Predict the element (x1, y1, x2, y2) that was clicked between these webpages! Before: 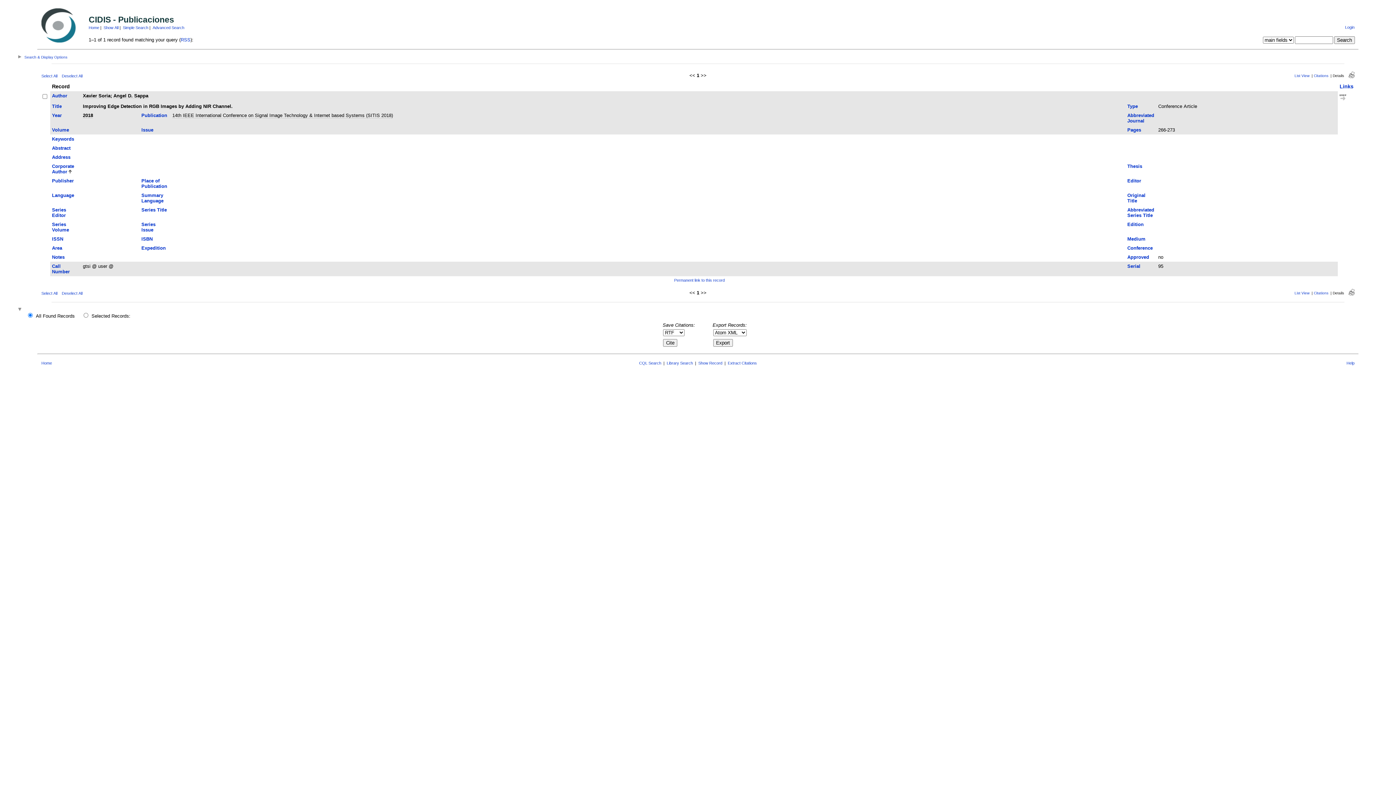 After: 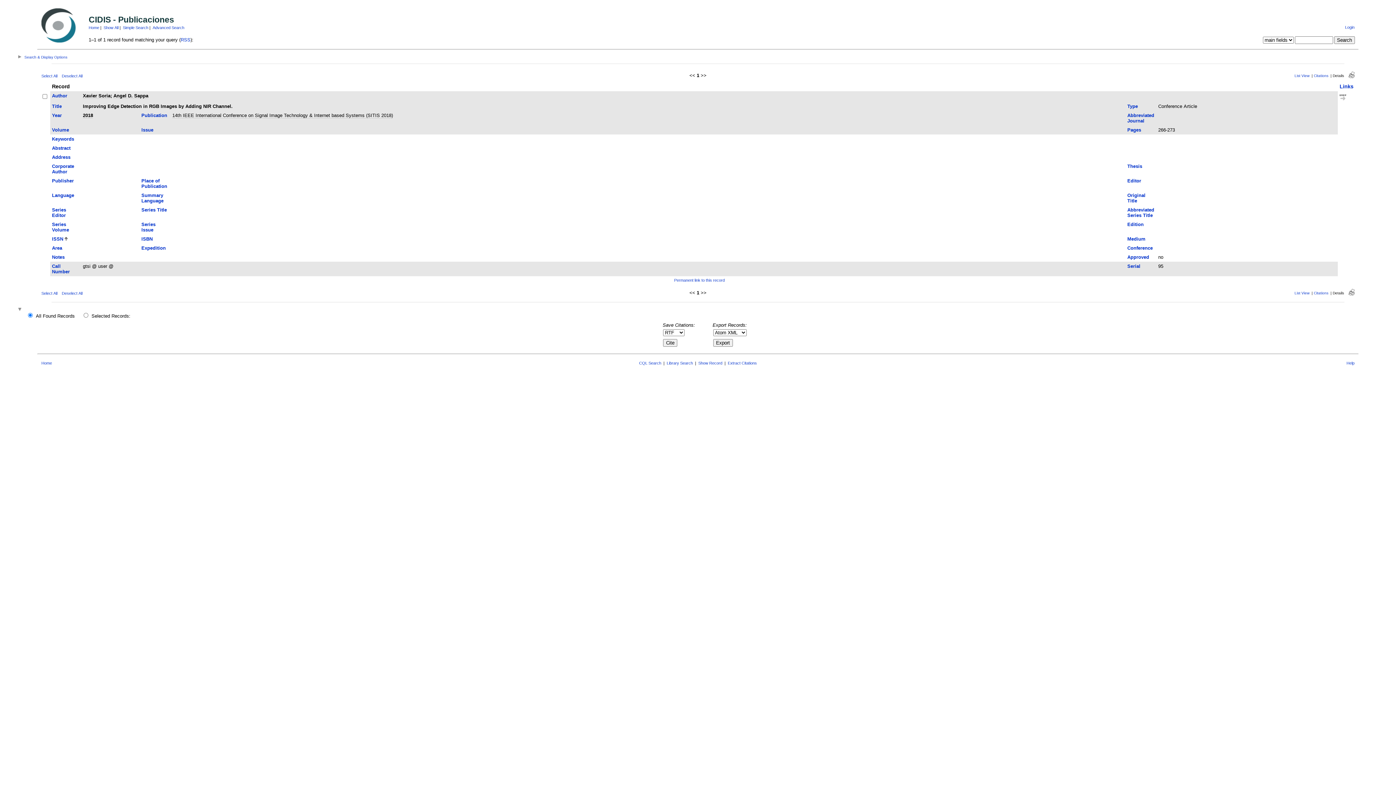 Action: bbox: (52, 236, 63, 241) label: ISSN